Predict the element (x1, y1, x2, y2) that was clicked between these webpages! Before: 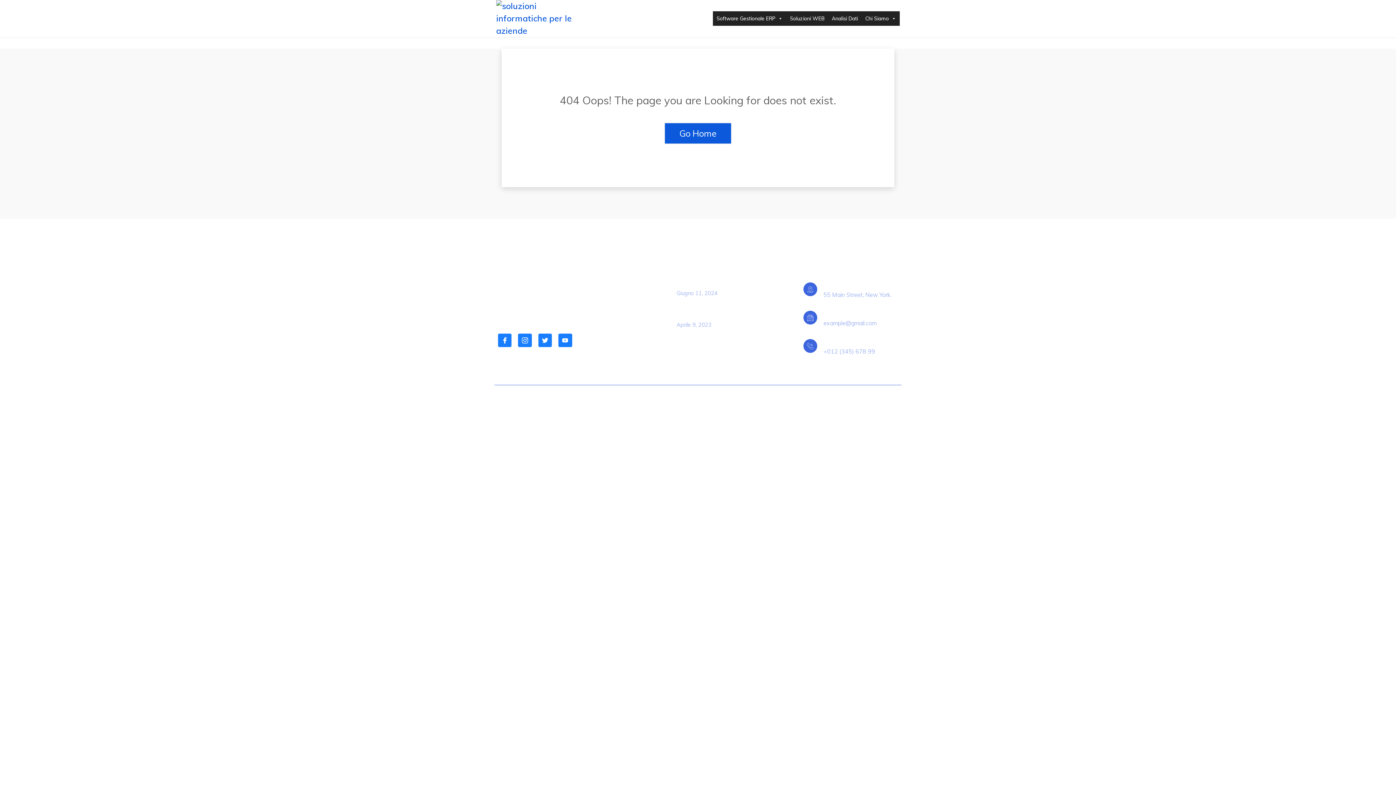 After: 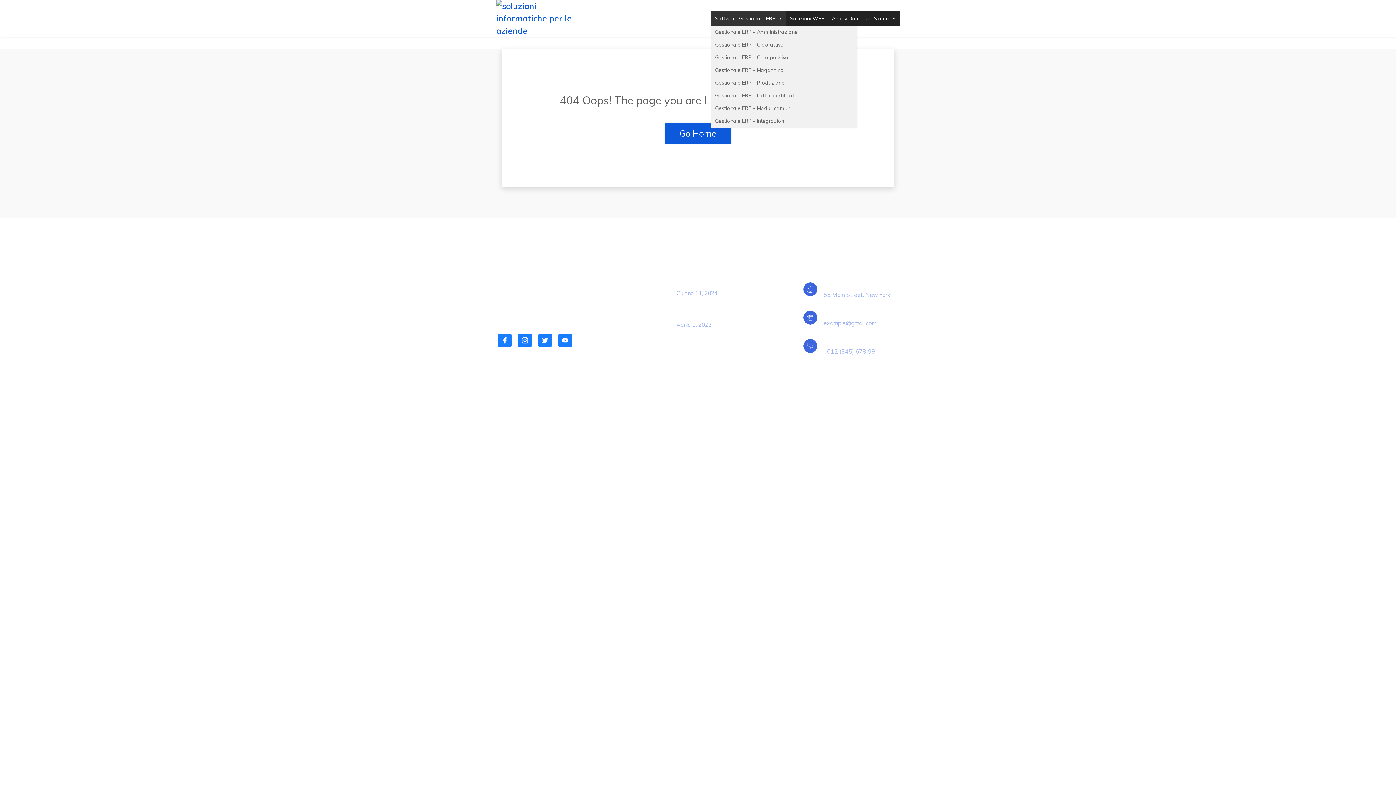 Action: bbox: (713, 11, 786, 25) label: Software Gestionale ERP